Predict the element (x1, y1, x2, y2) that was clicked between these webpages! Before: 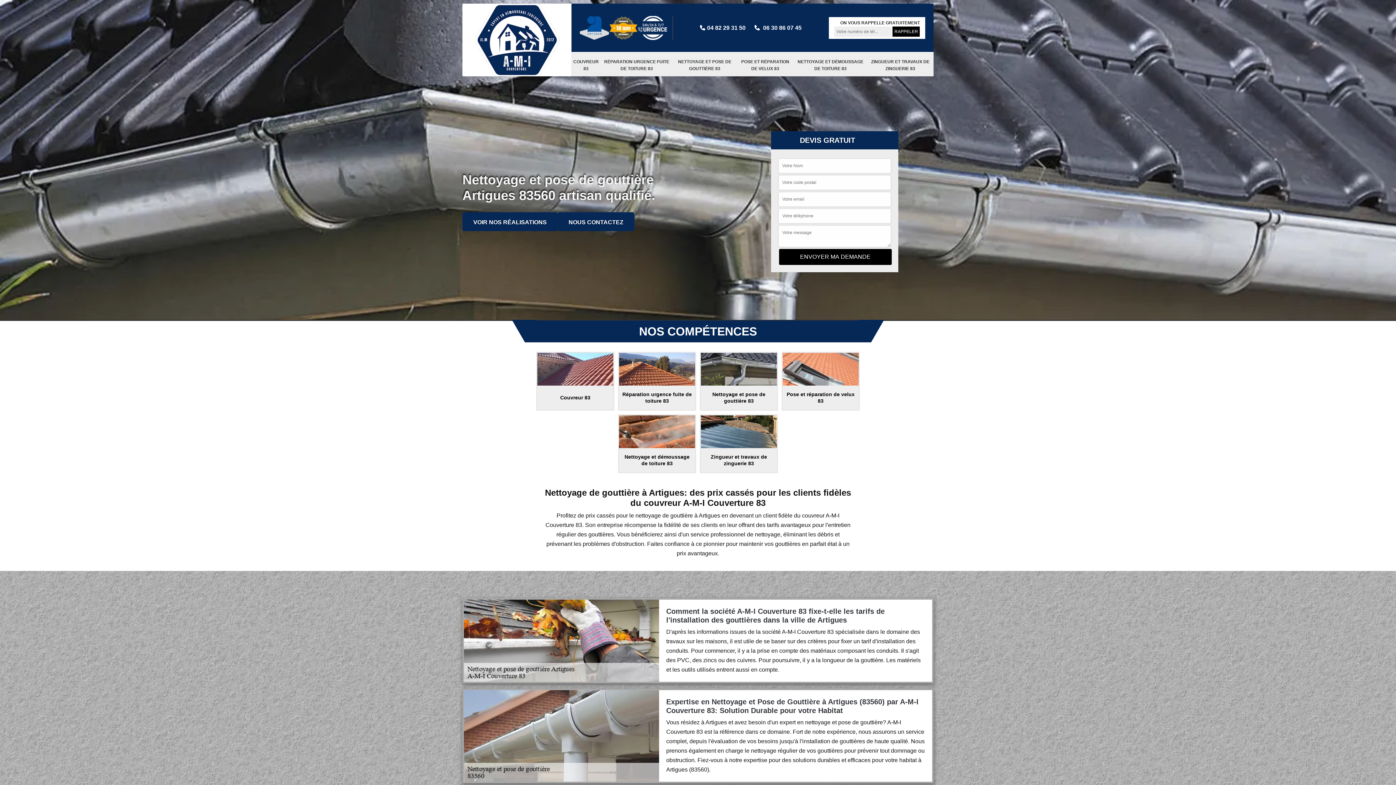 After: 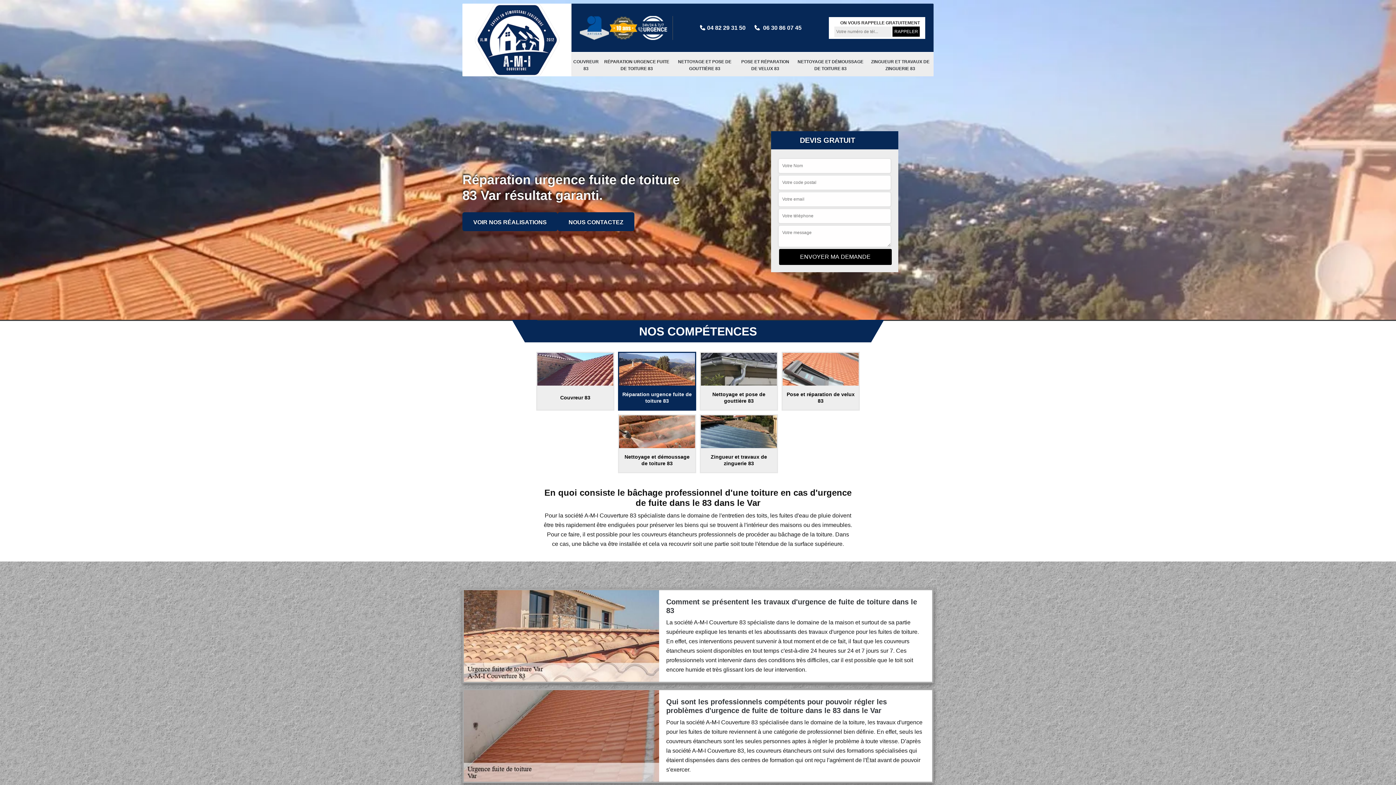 Action: label: RÉPARATION URGENCE FUITE DE TOITURE 83 bbox: (600, 52, 673, 76)